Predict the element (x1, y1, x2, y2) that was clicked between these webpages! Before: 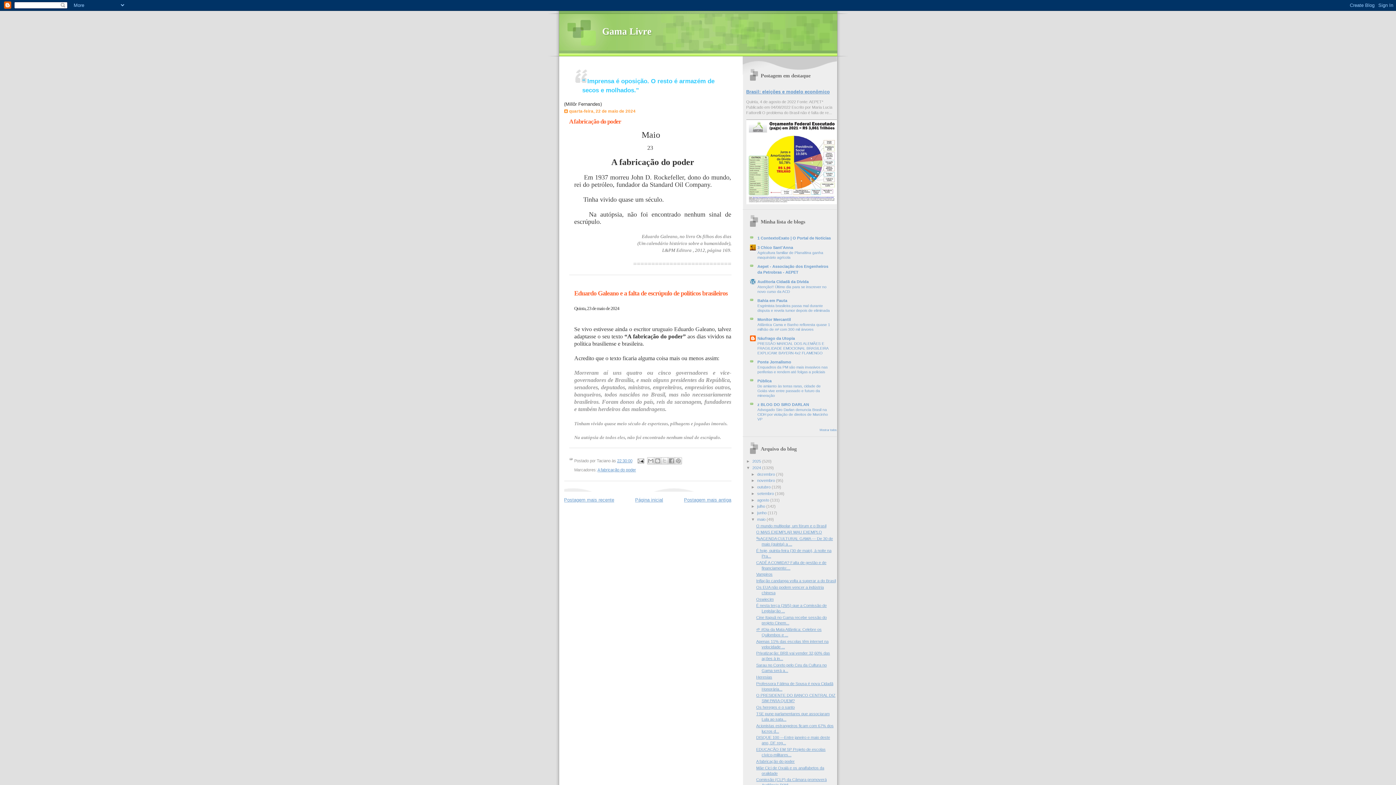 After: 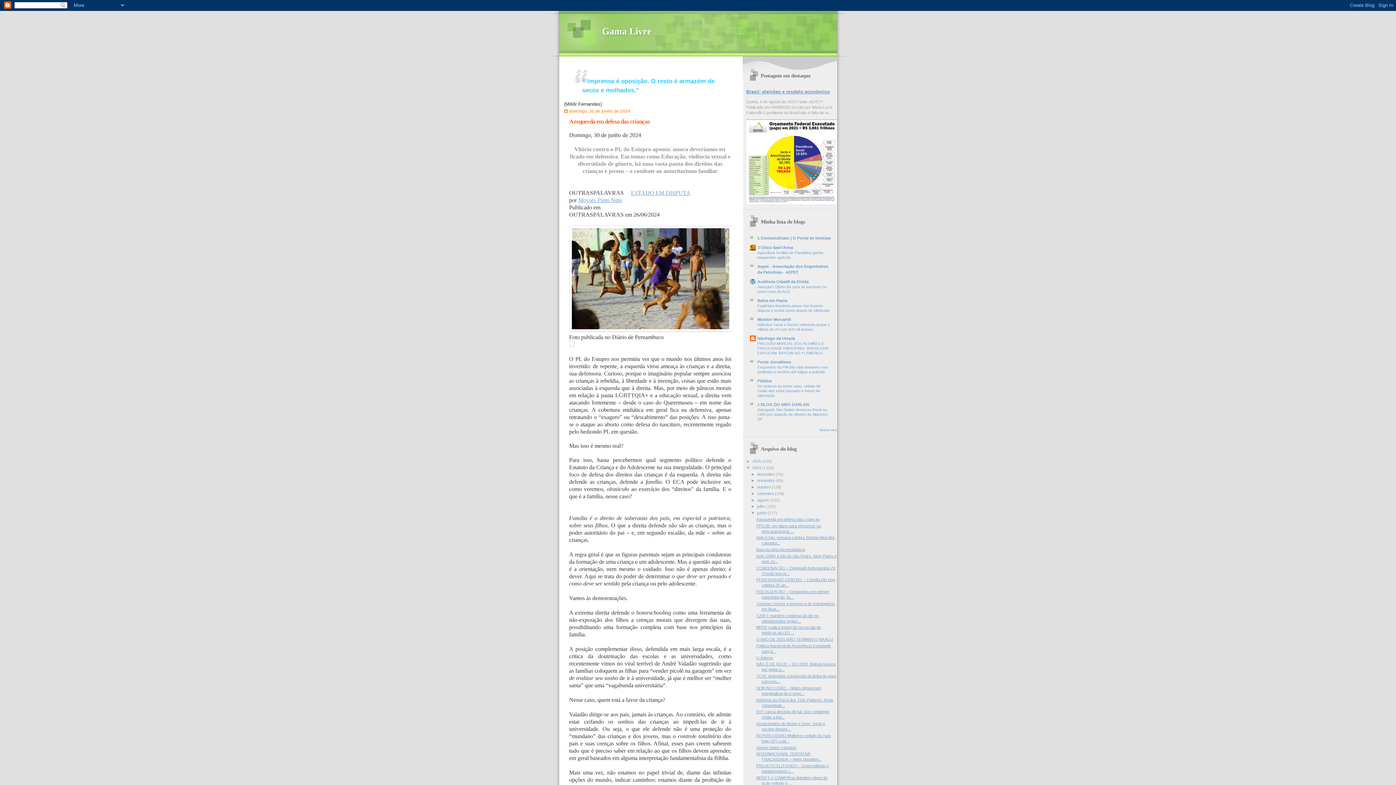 Action: bbox: (757, 510, 767, 515) label: junho 